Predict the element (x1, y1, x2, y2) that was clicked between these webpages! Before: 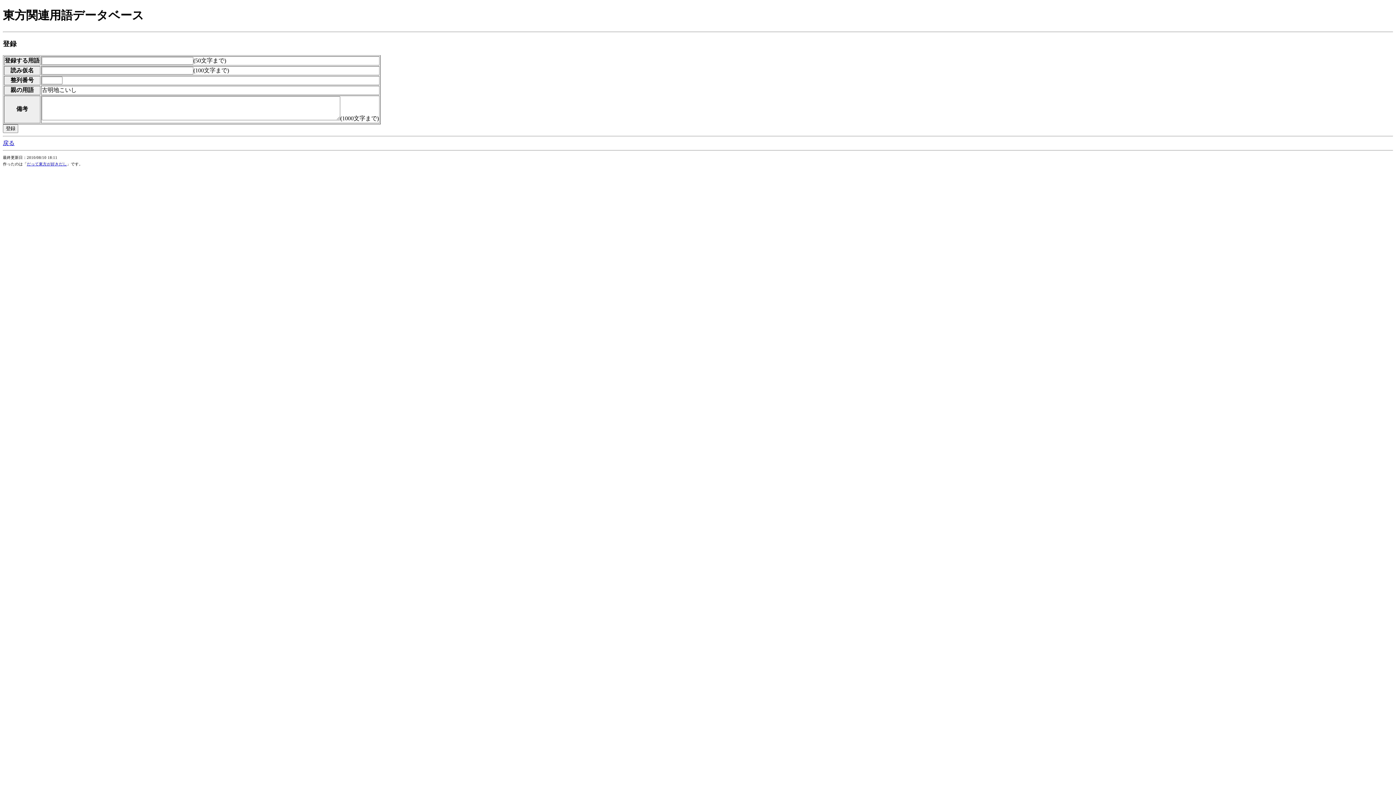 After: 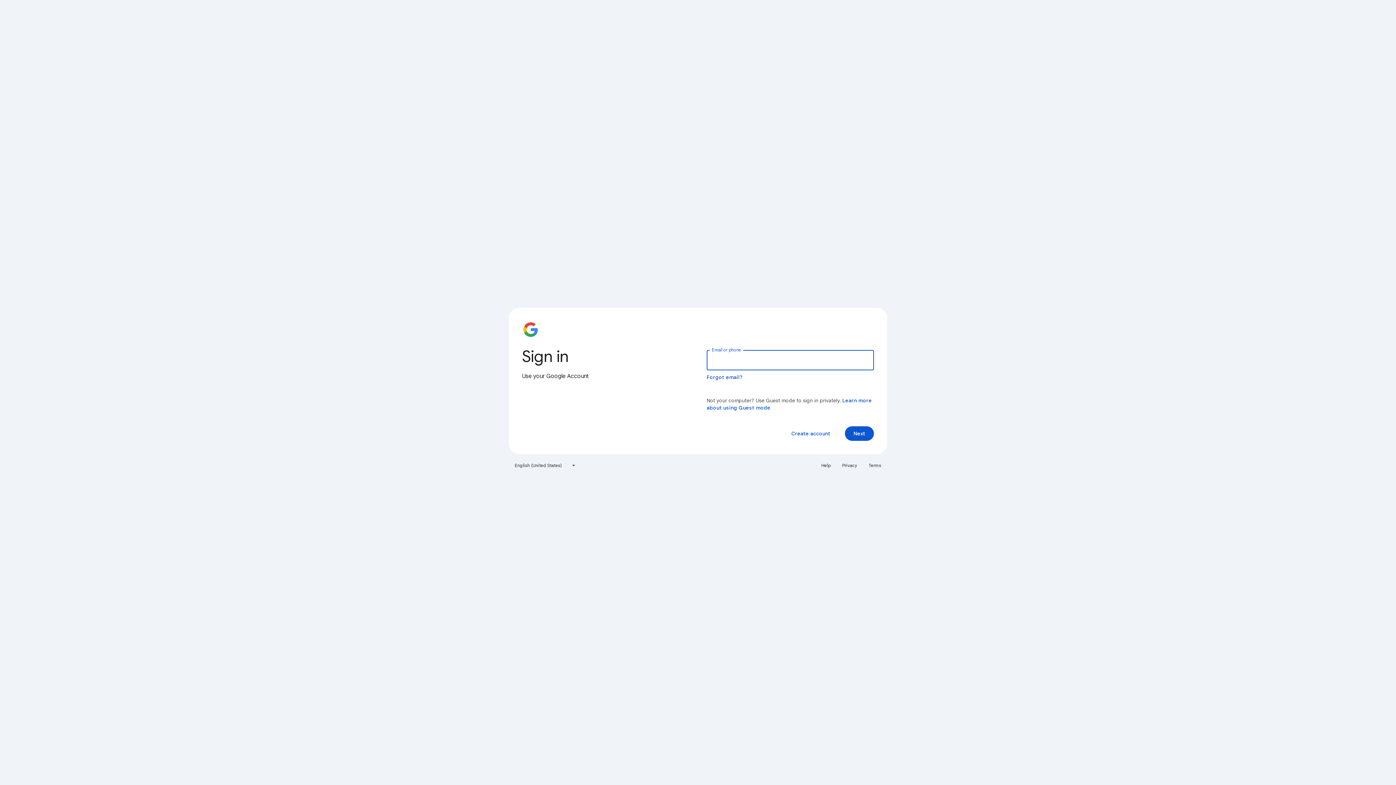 Action: label: だって東方が好きだし bbox: (26, 162, 66, 166)